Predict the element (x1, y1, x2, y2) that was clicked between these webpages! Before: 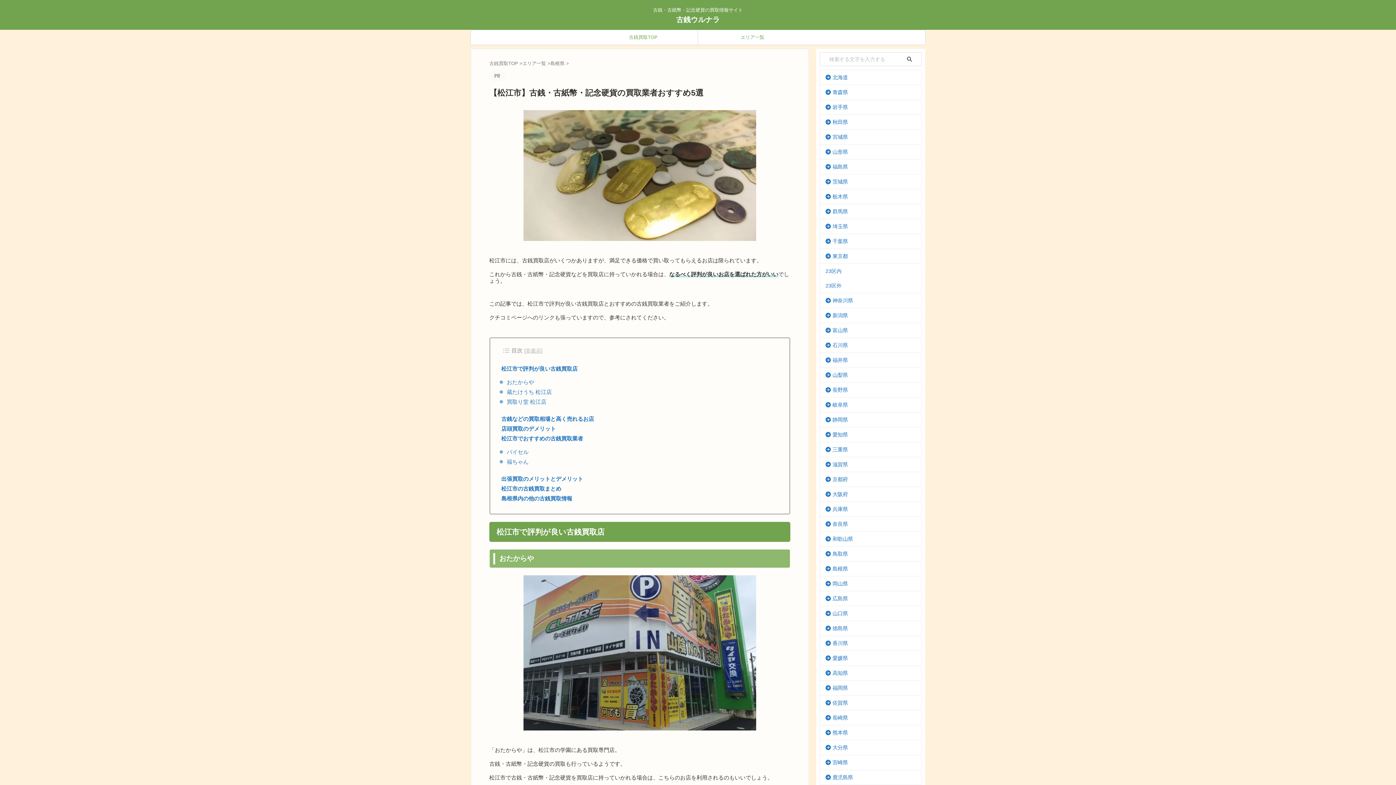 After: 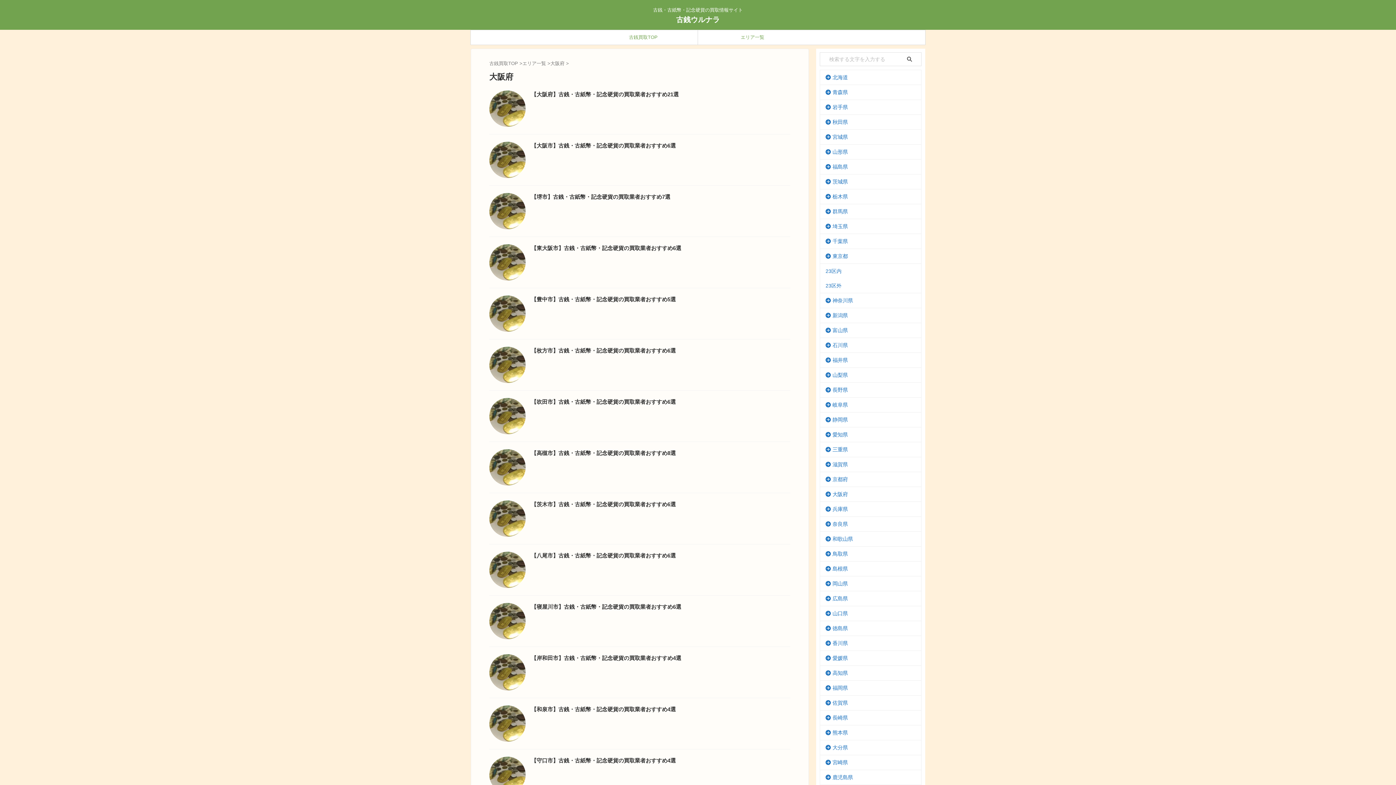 Action: bbox: (820, 487, 921, 501) label: 大阪府